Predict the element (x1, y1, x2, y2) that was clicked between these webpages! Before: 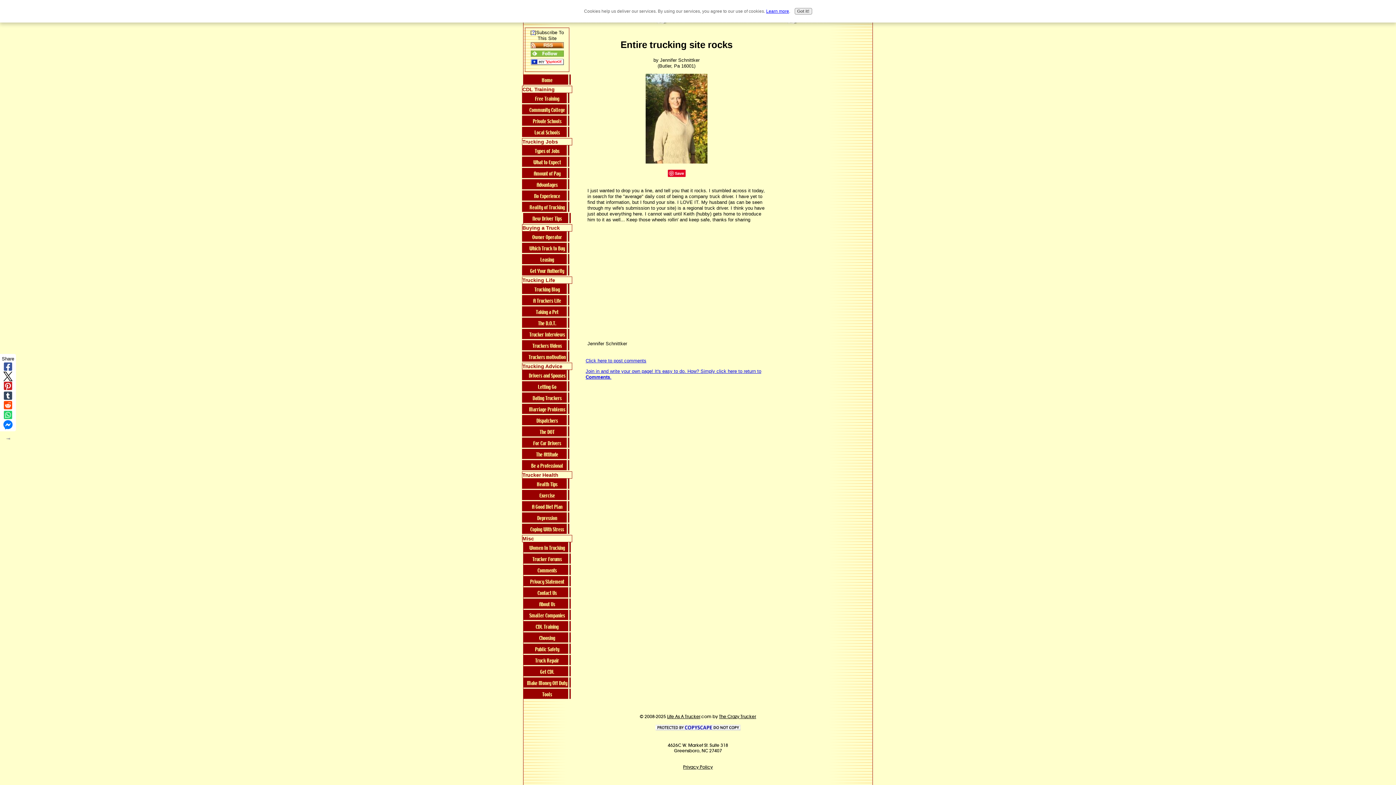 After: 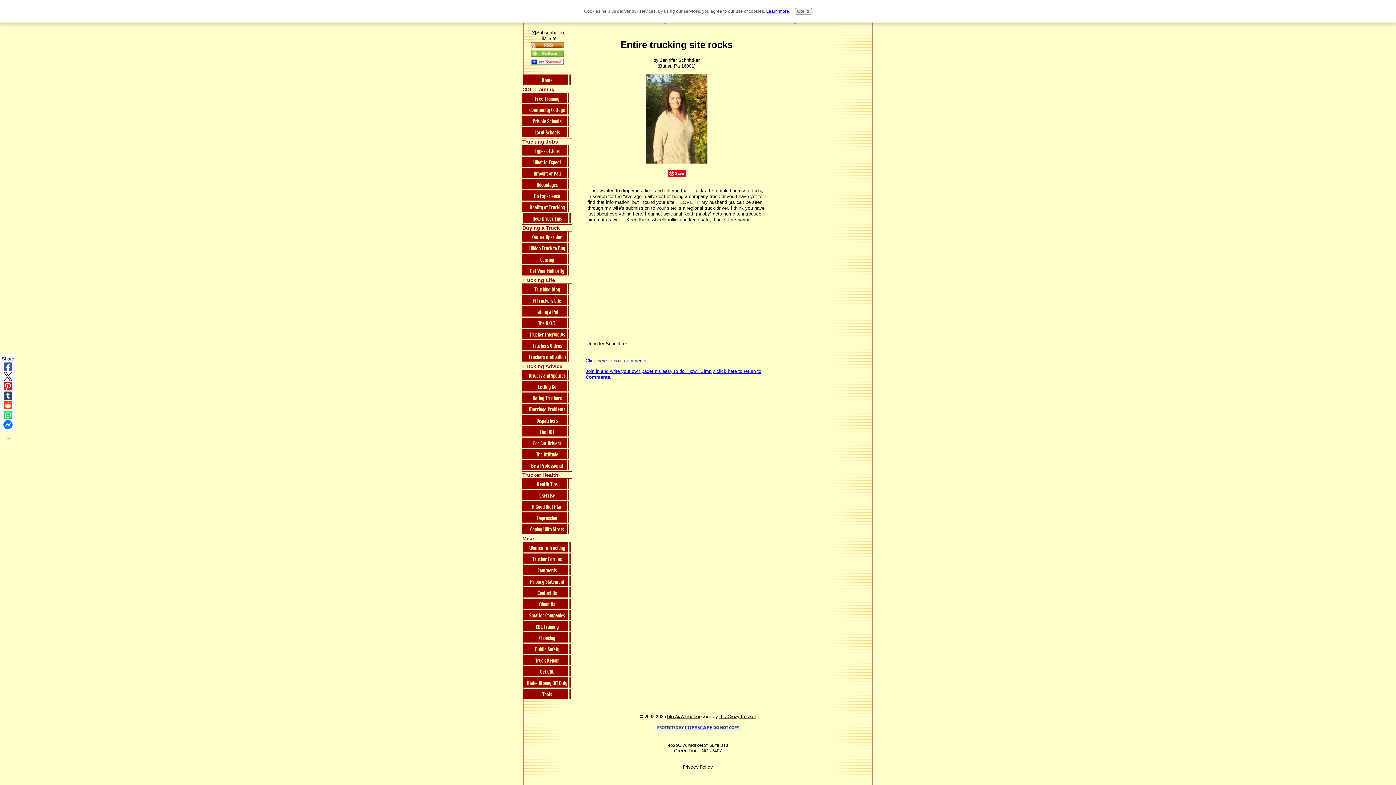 Action: bbox: (1, 361, 14, 371)